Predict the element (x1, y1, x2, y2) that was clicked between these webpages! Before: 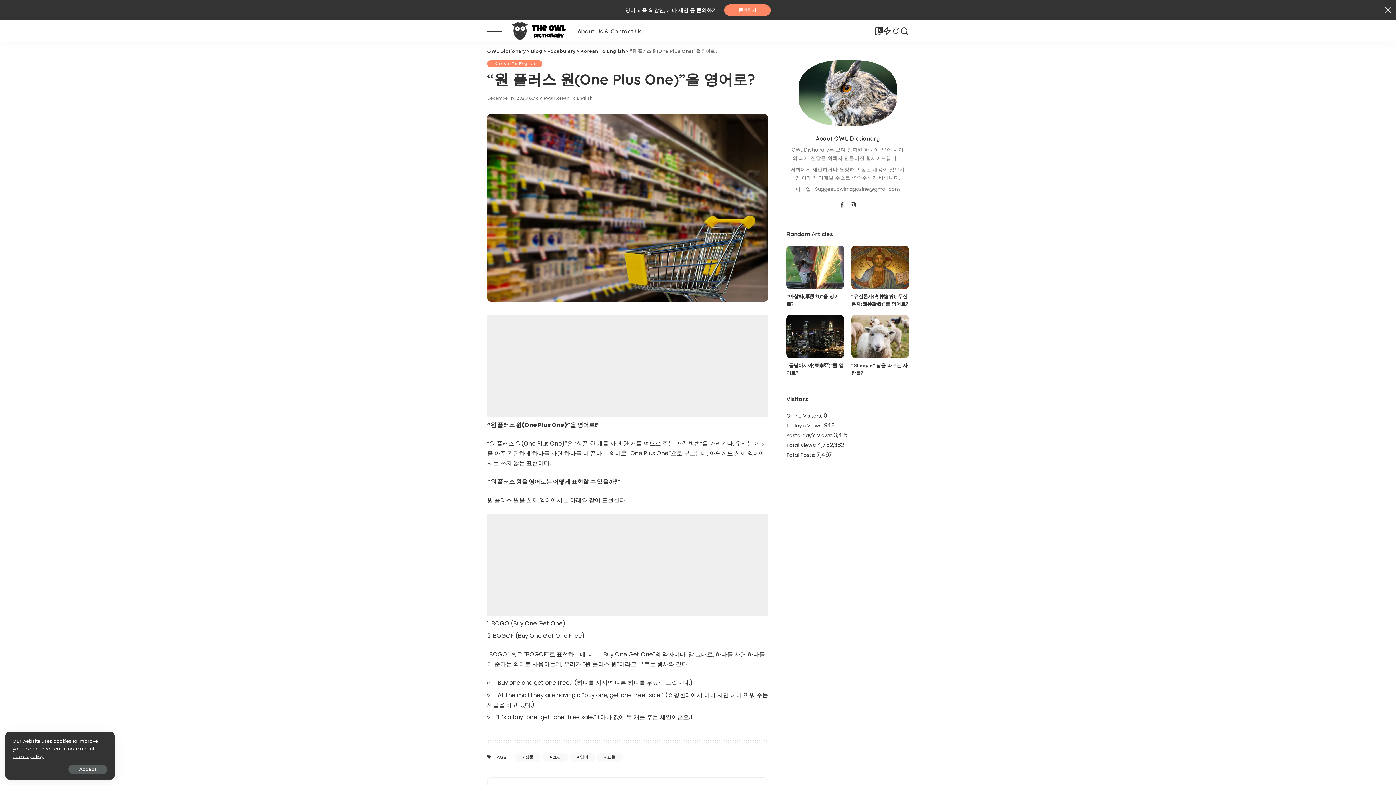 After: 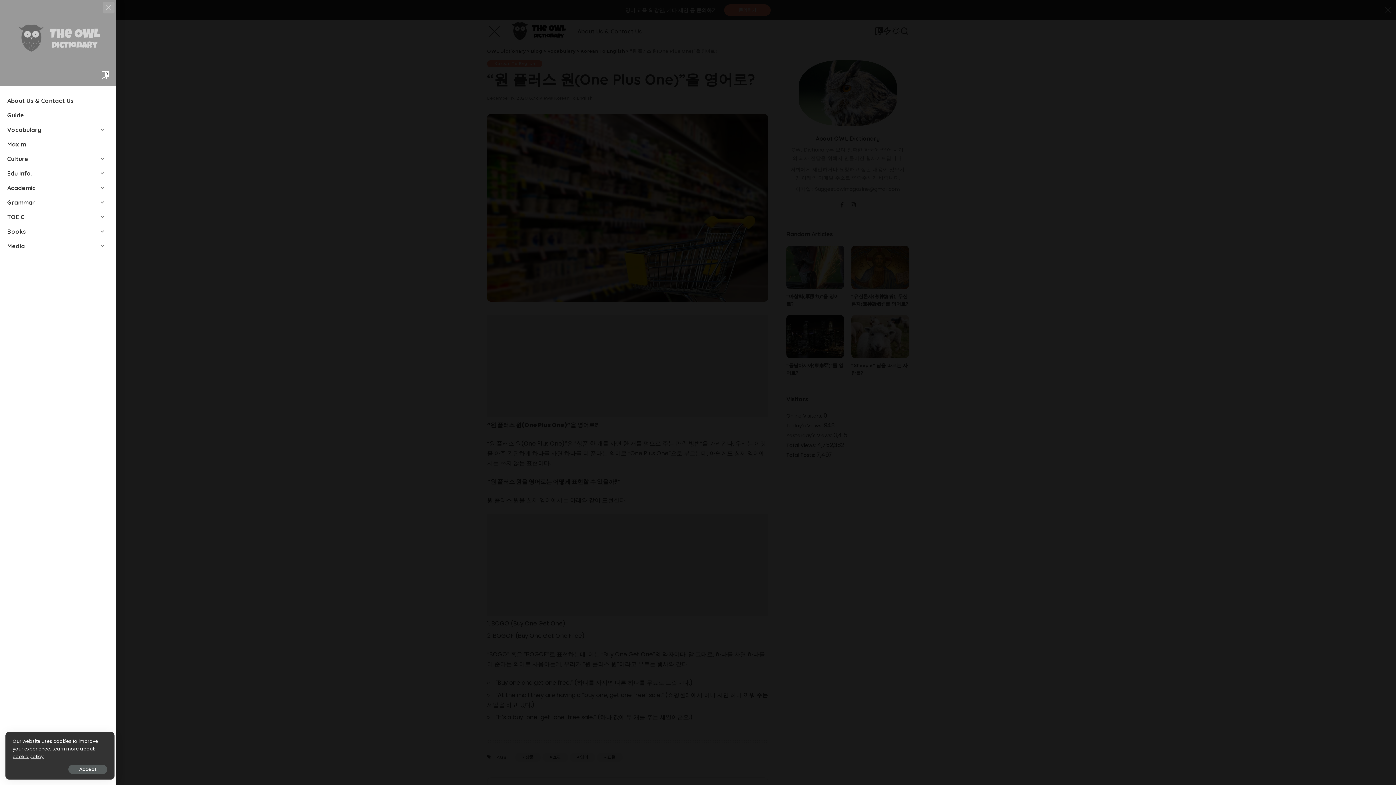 Action: label: menu trigger bbox: (487, 20, 509, 42)